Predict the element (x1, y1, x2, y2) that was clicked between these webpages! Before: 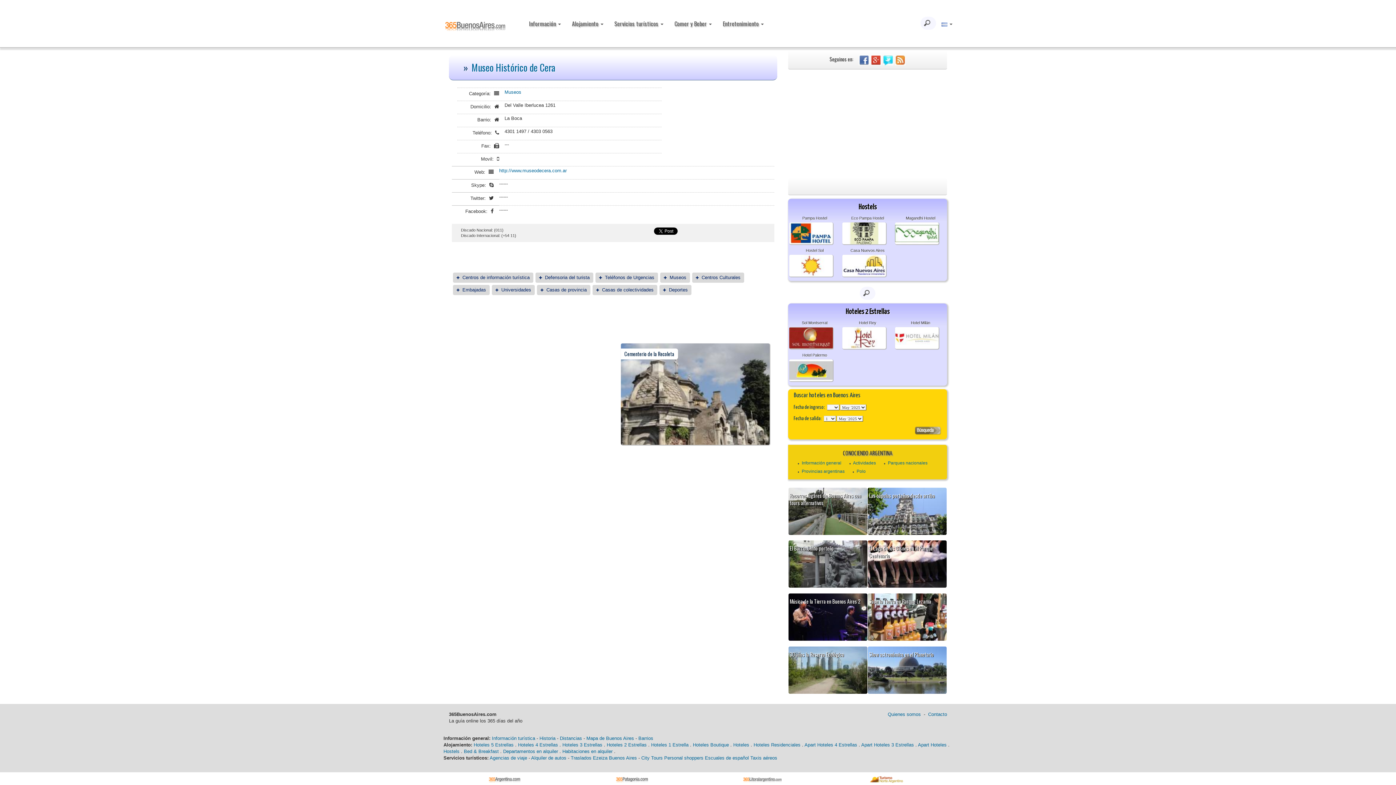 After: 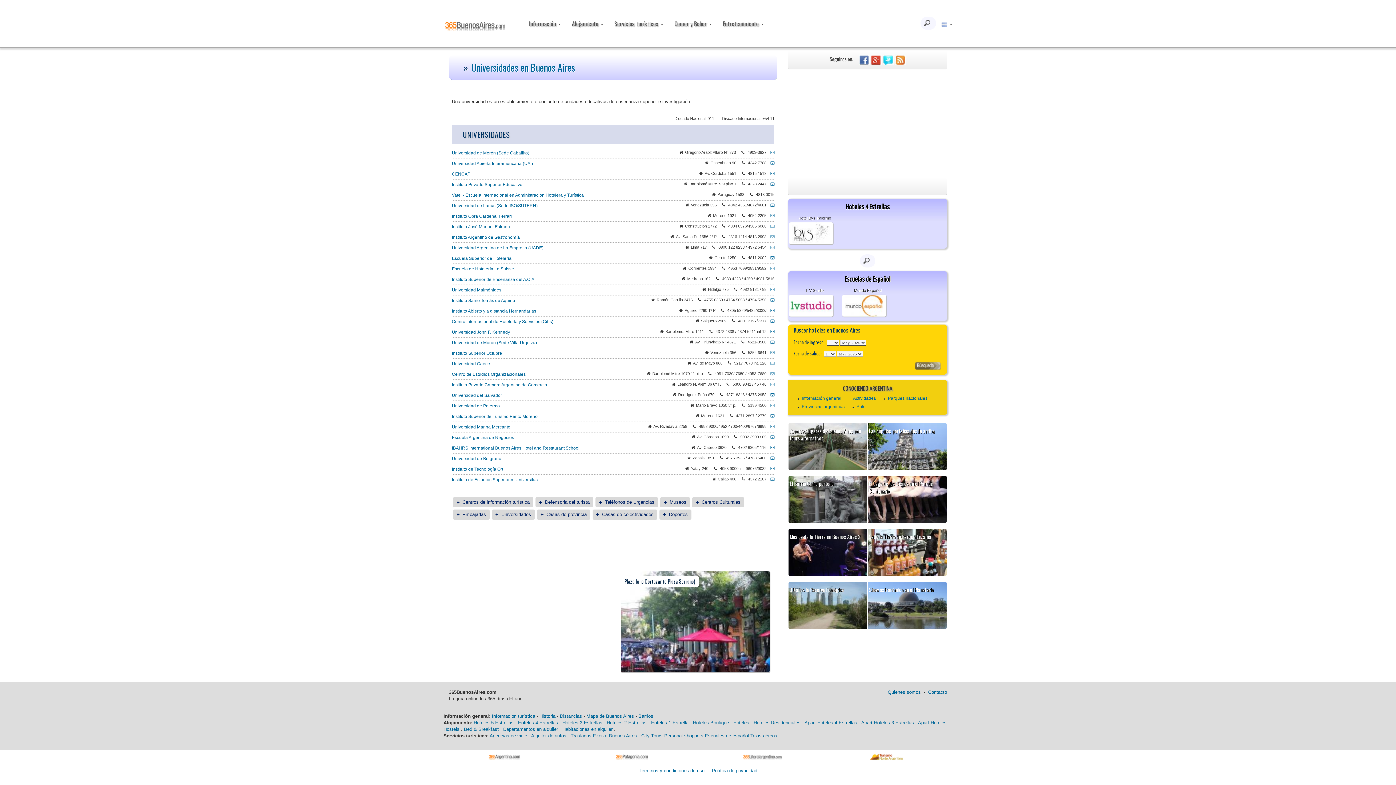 Action: label: Universidades bbox: (501, 287, 531, 292)